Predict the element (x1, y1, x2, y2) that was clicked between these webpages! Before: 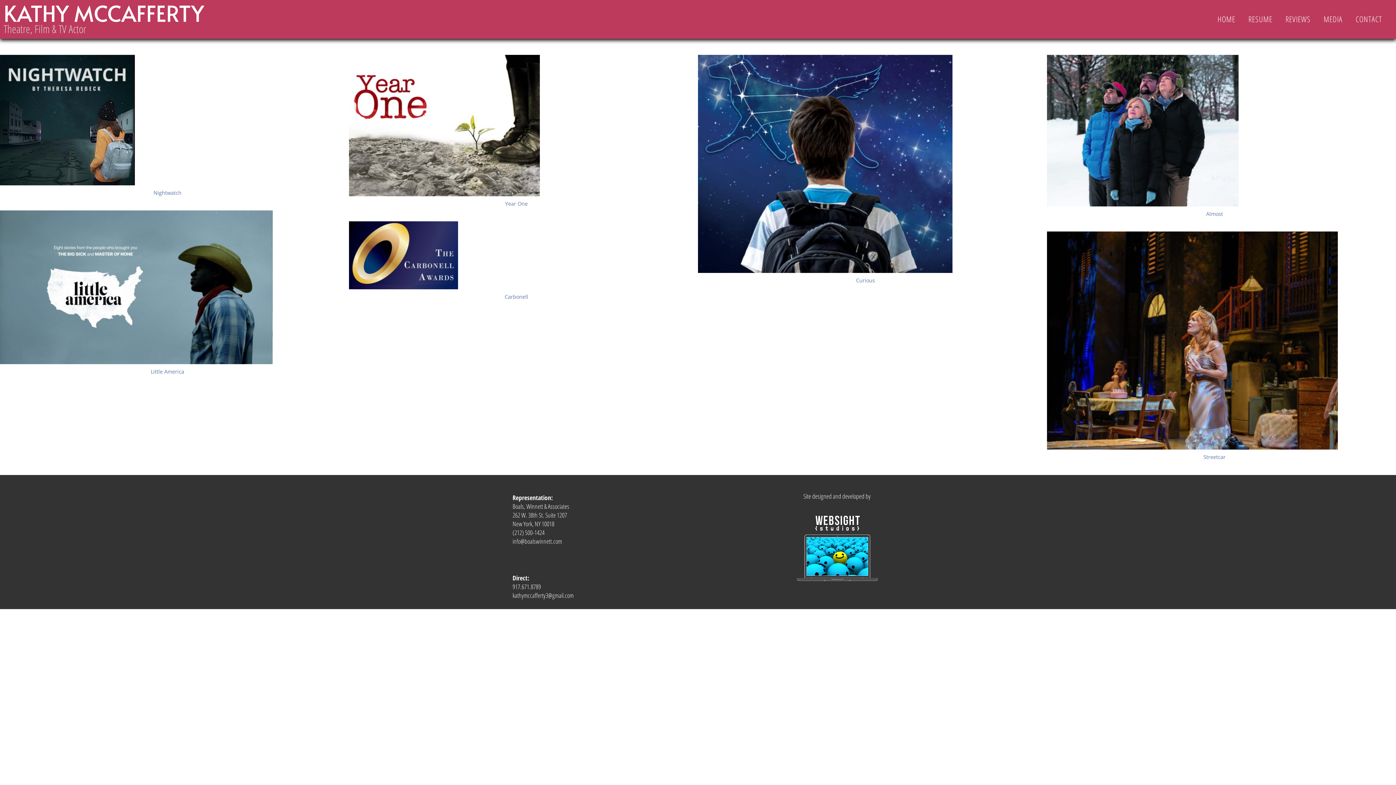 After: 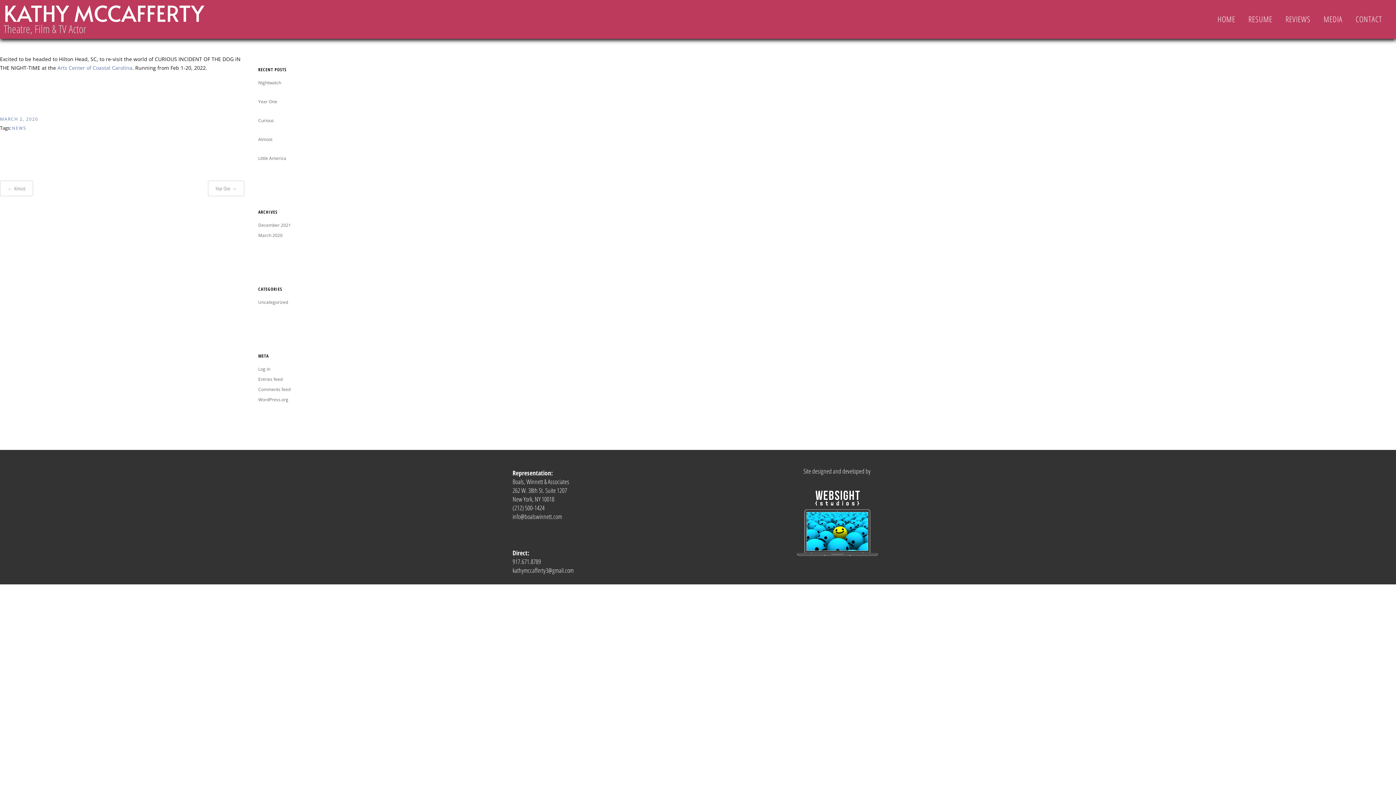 Action: bbox: (698, 54, 1033, 273)